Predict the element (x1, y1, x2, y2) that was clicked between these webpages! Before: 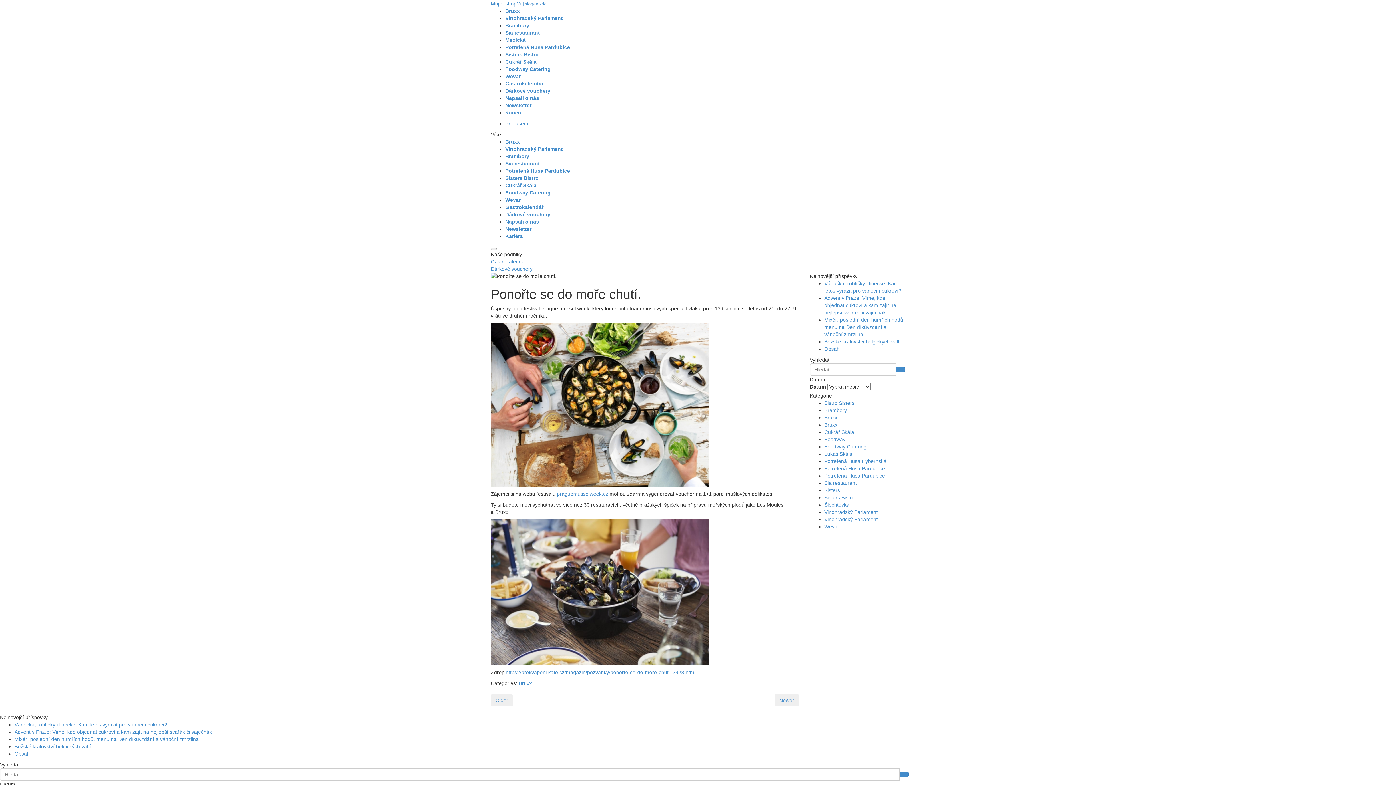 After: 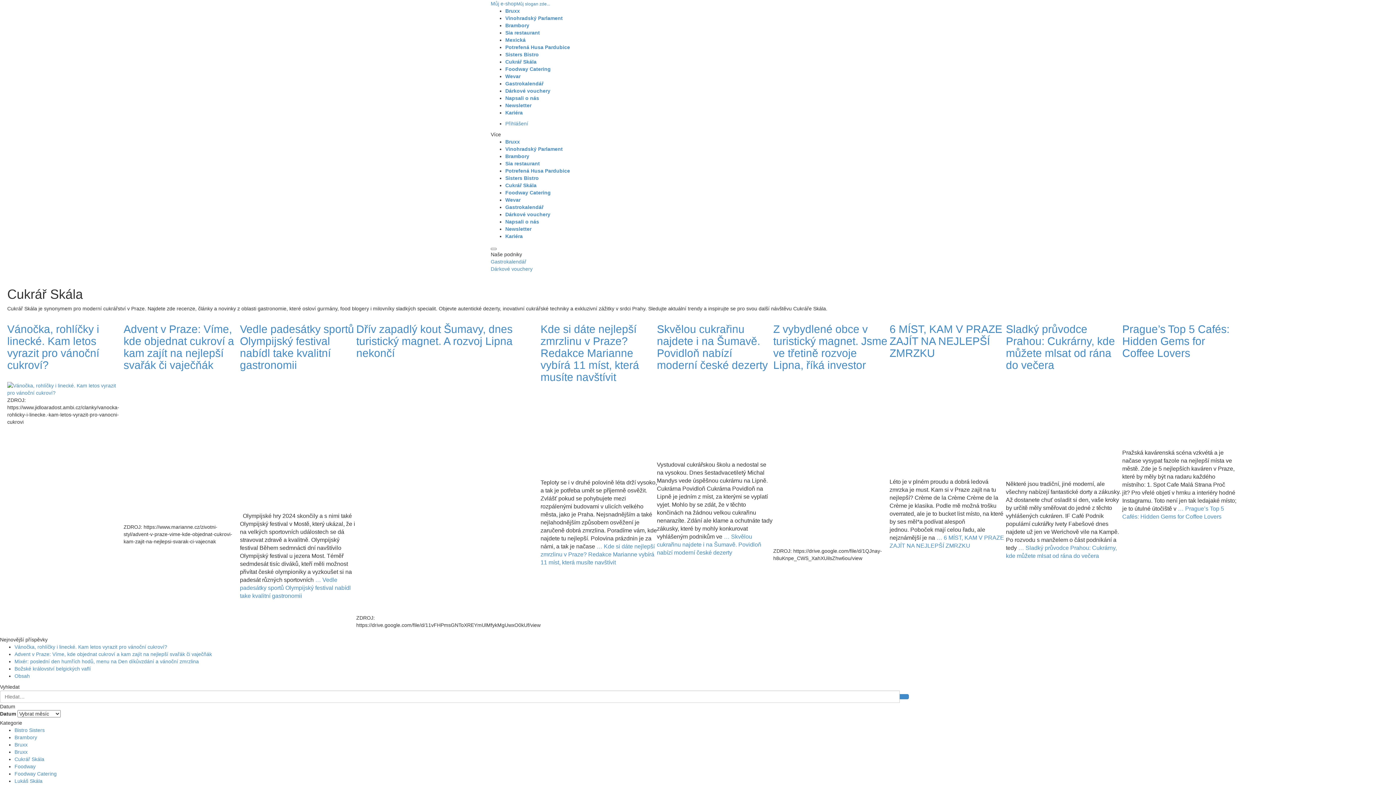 Action: label: Cukrář Skála bbox: (824, 429, 854, 435)